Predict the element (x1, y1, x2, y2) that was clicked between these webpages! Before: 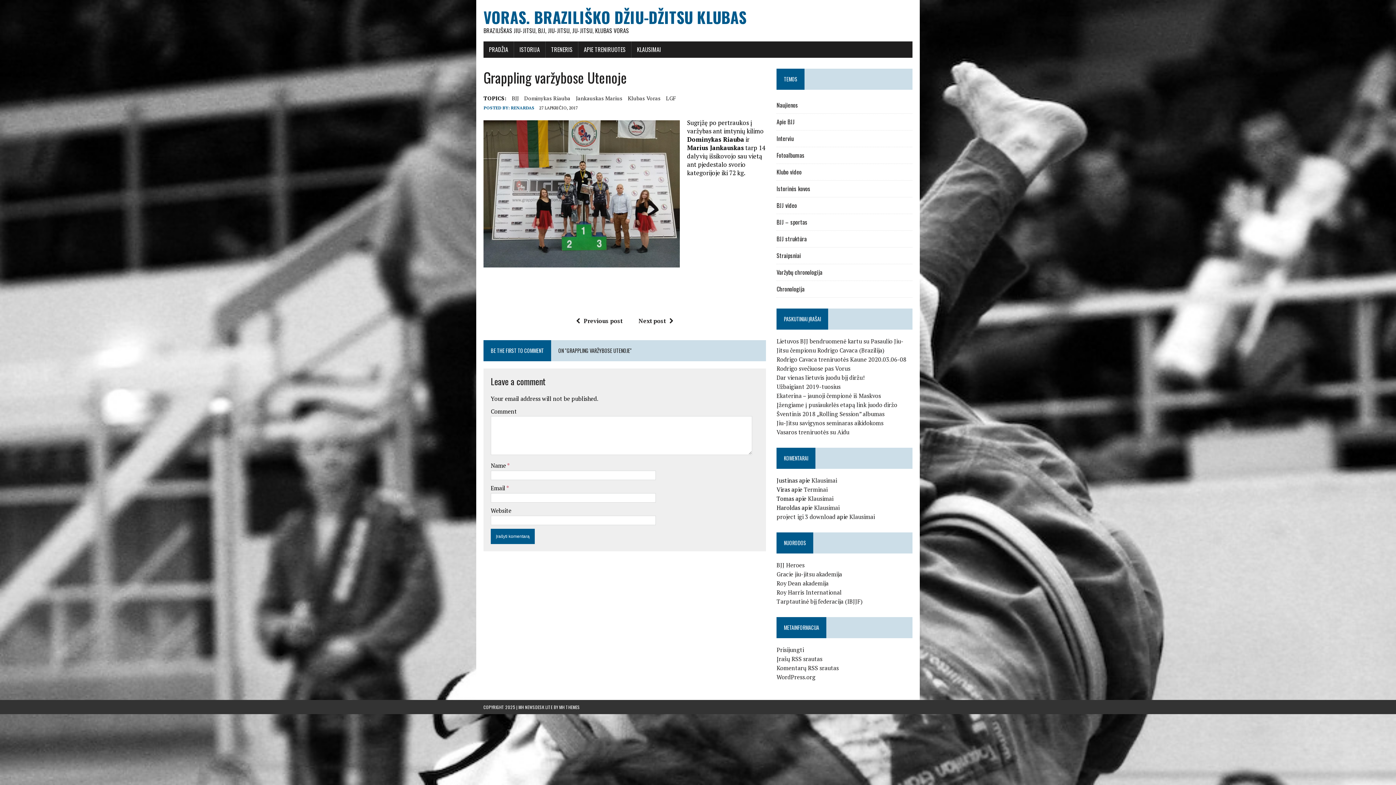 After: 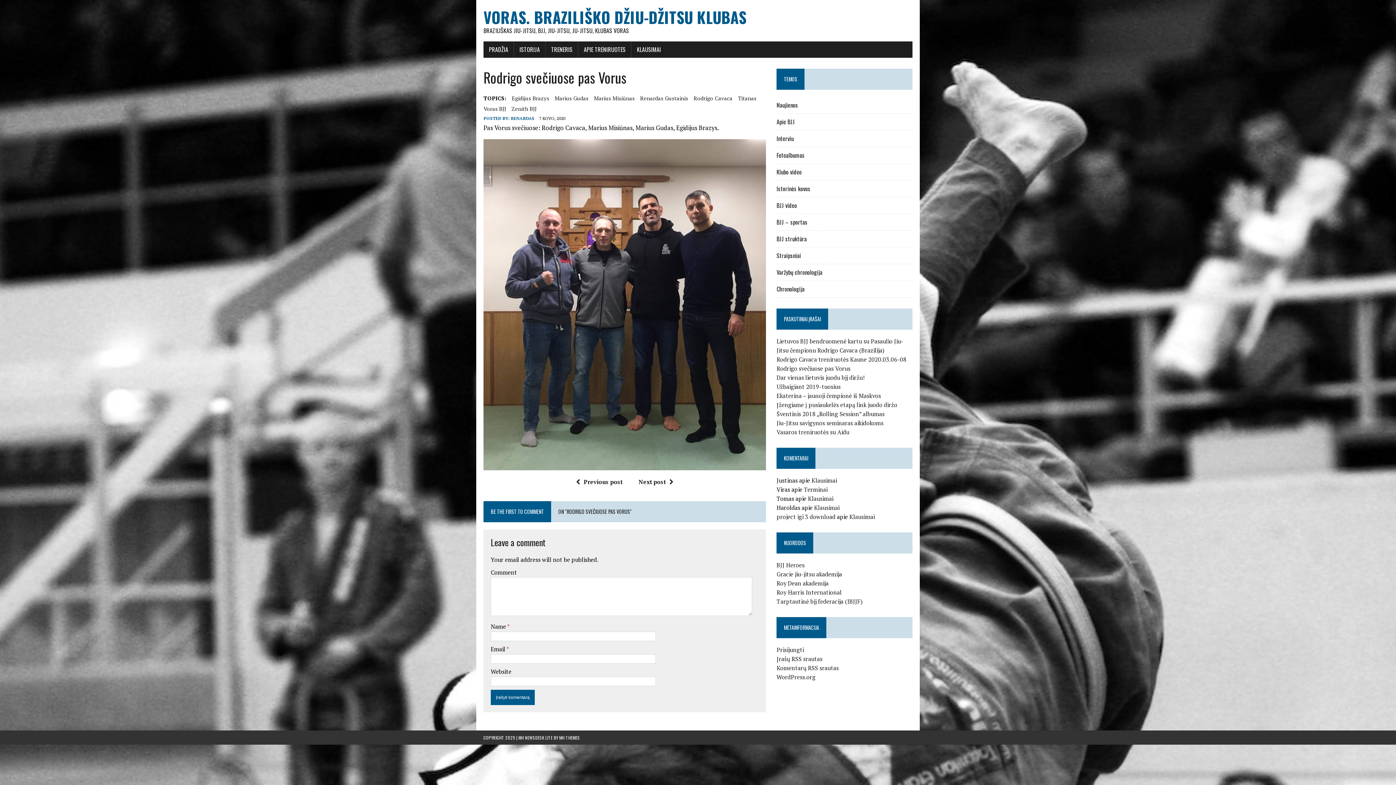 Action: bbox: (776, 364, 850, 372) label: Rodrigo svečiuose pas Vorus